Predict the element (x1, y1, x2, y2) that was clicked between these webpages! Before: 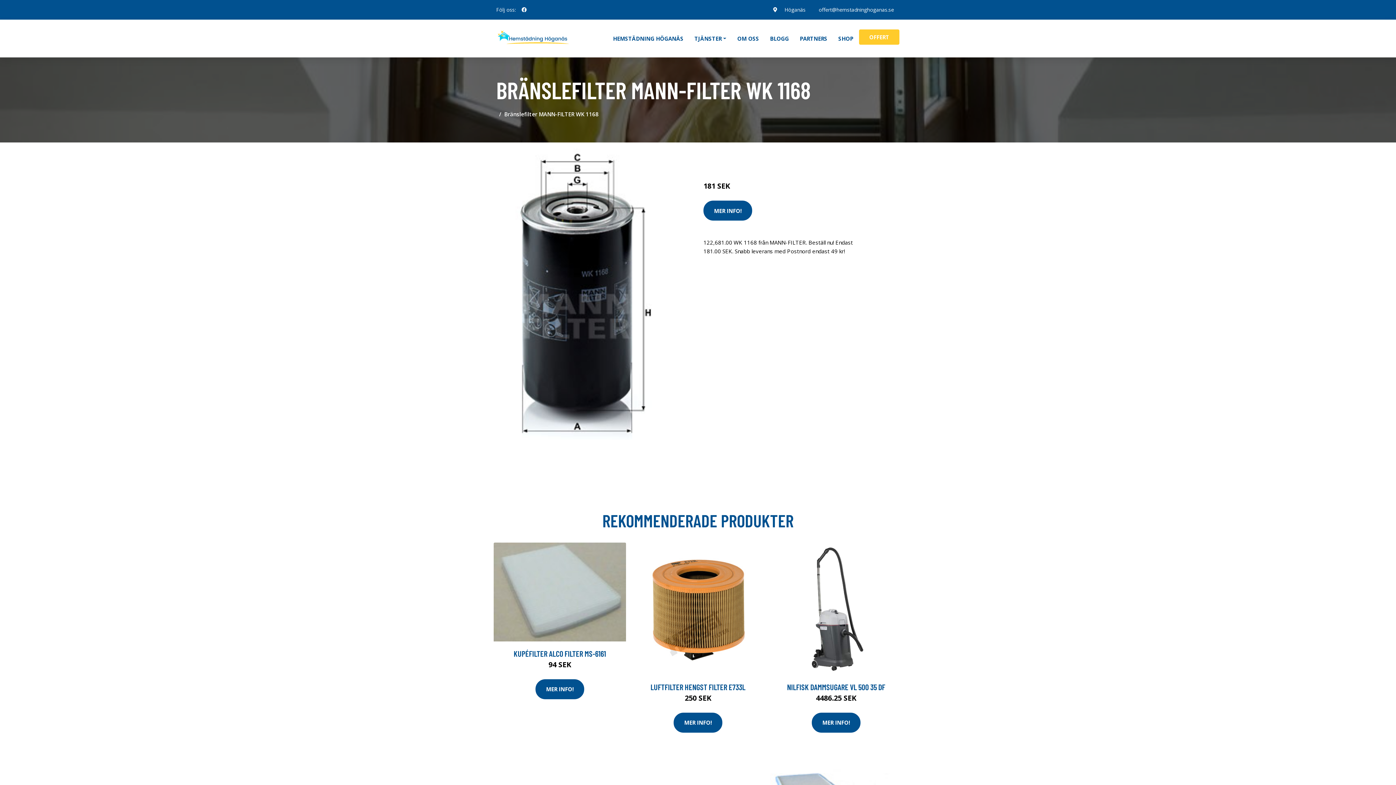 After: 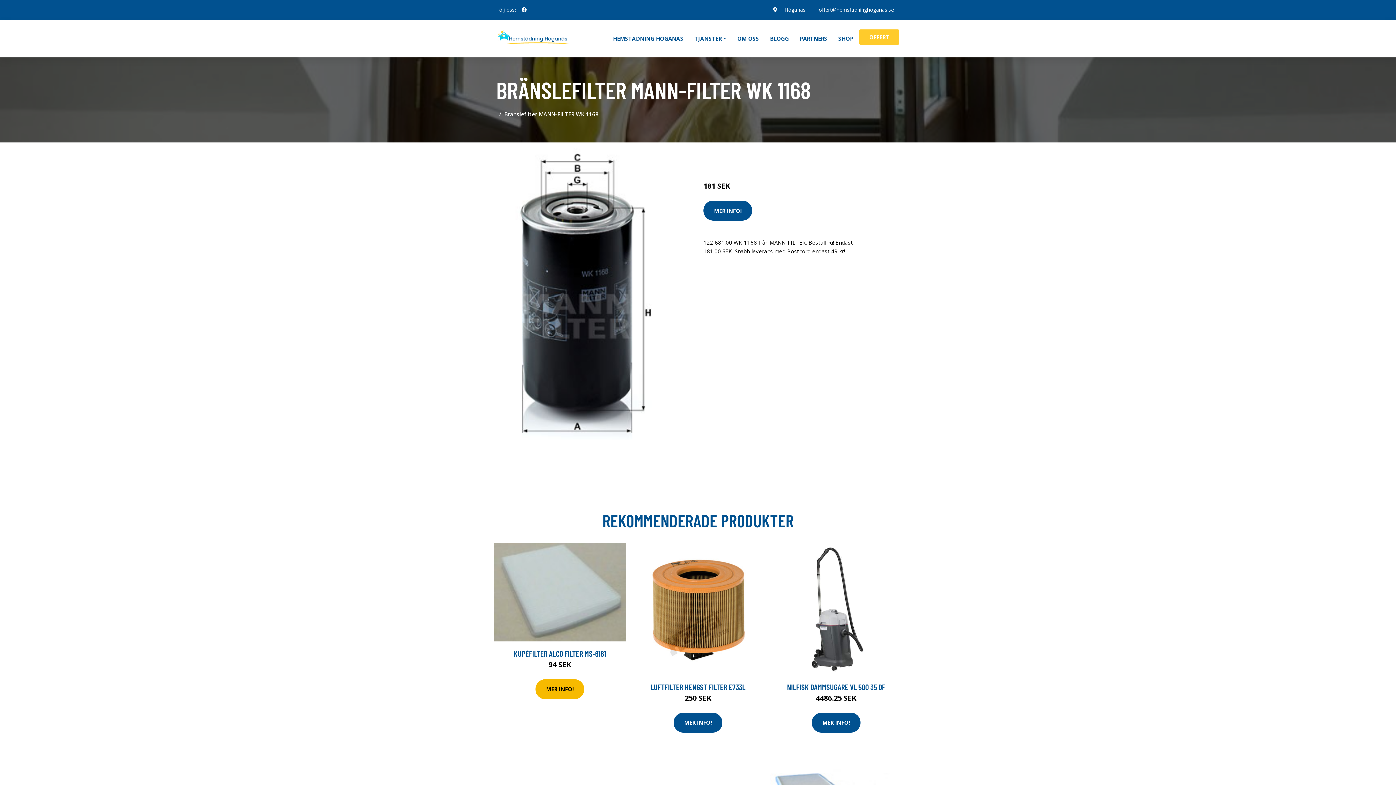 Action: label: MER INFO! bbox: (535, 679, 584, 699)